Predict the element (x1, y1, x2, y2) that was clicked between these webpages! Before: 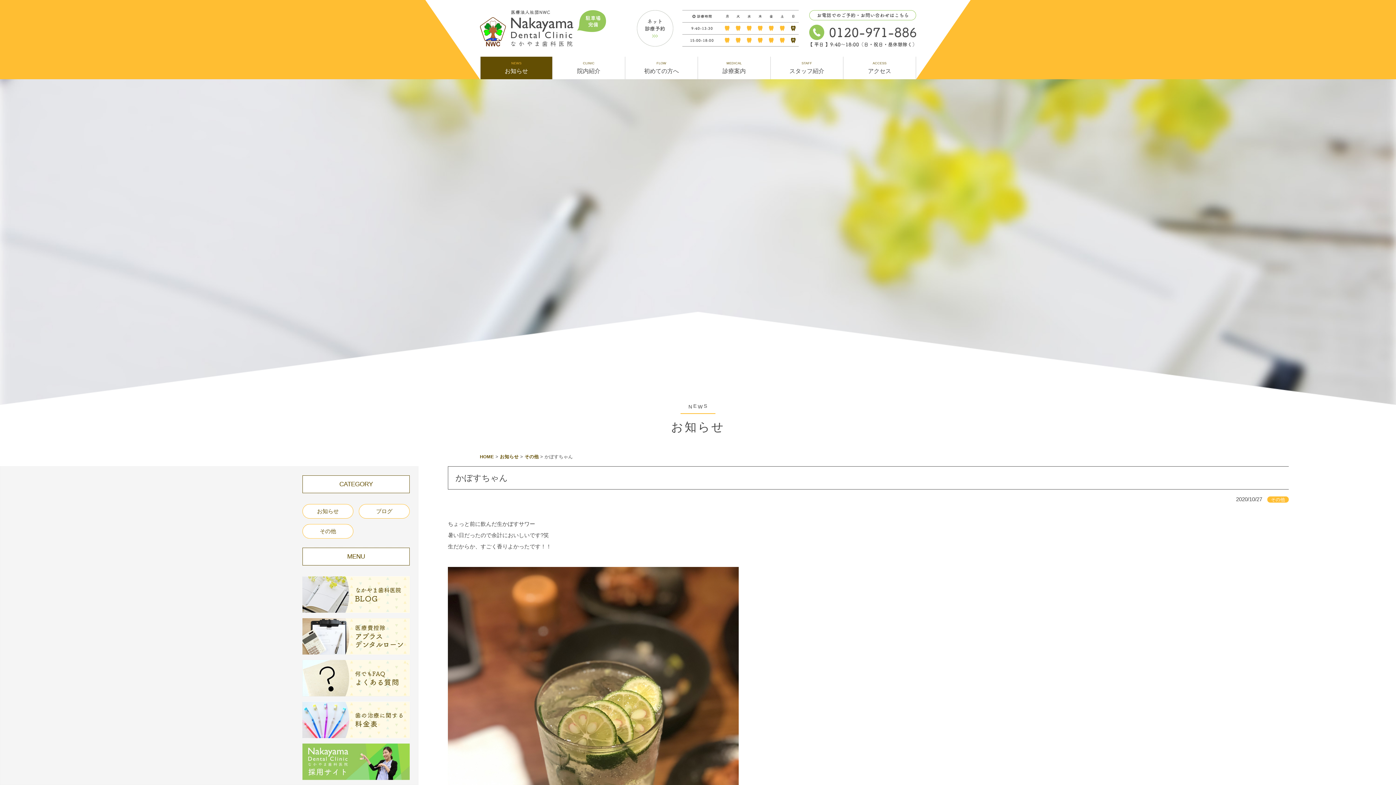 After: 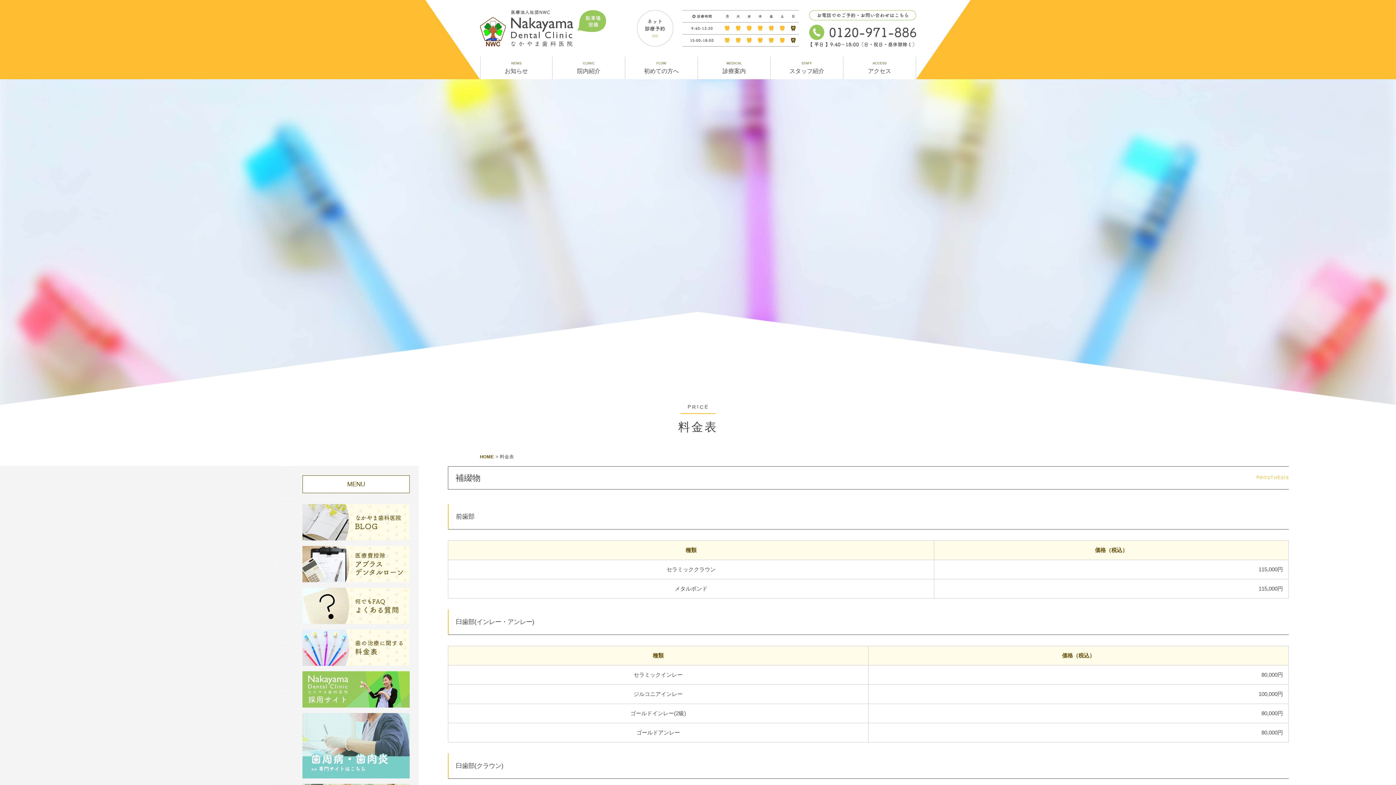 Action: bbox: (302, 733, 409, 738)